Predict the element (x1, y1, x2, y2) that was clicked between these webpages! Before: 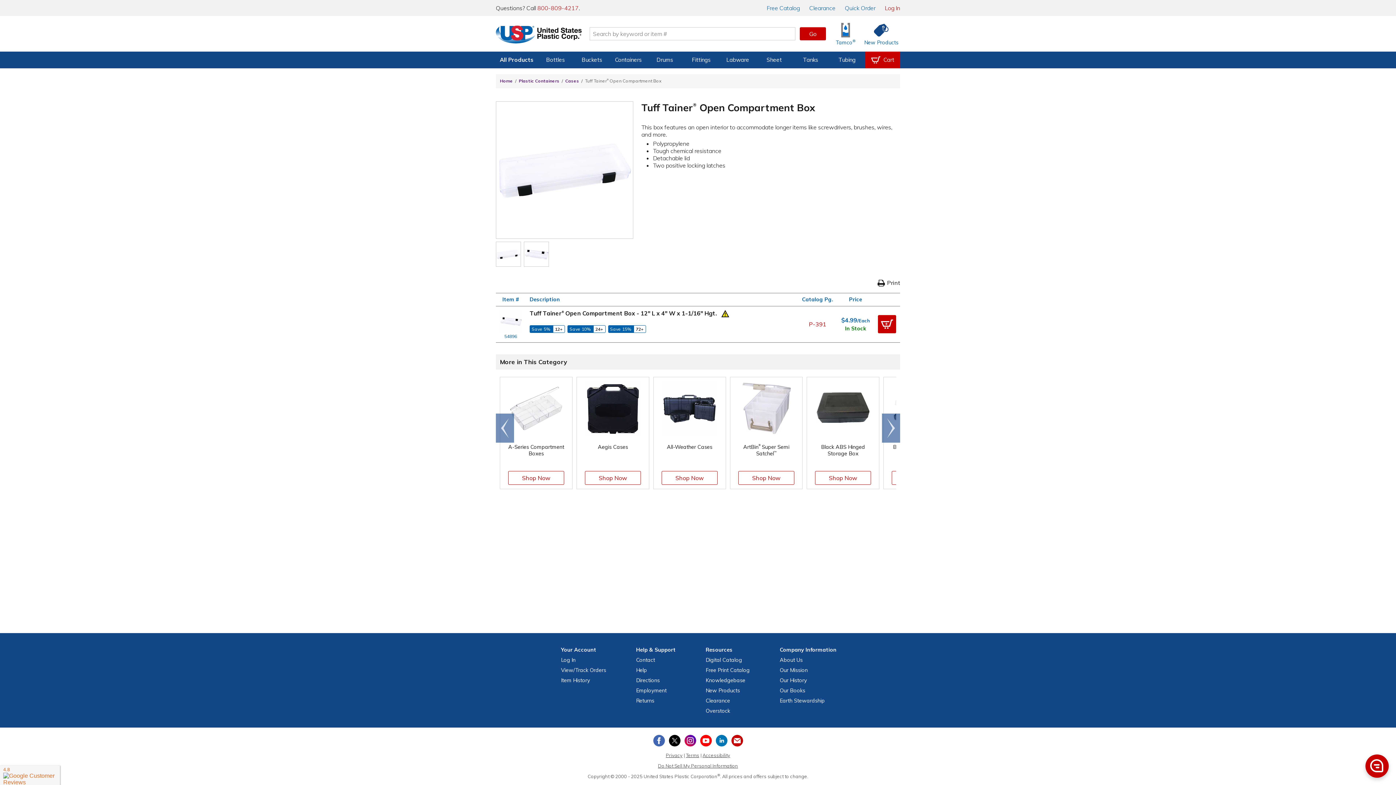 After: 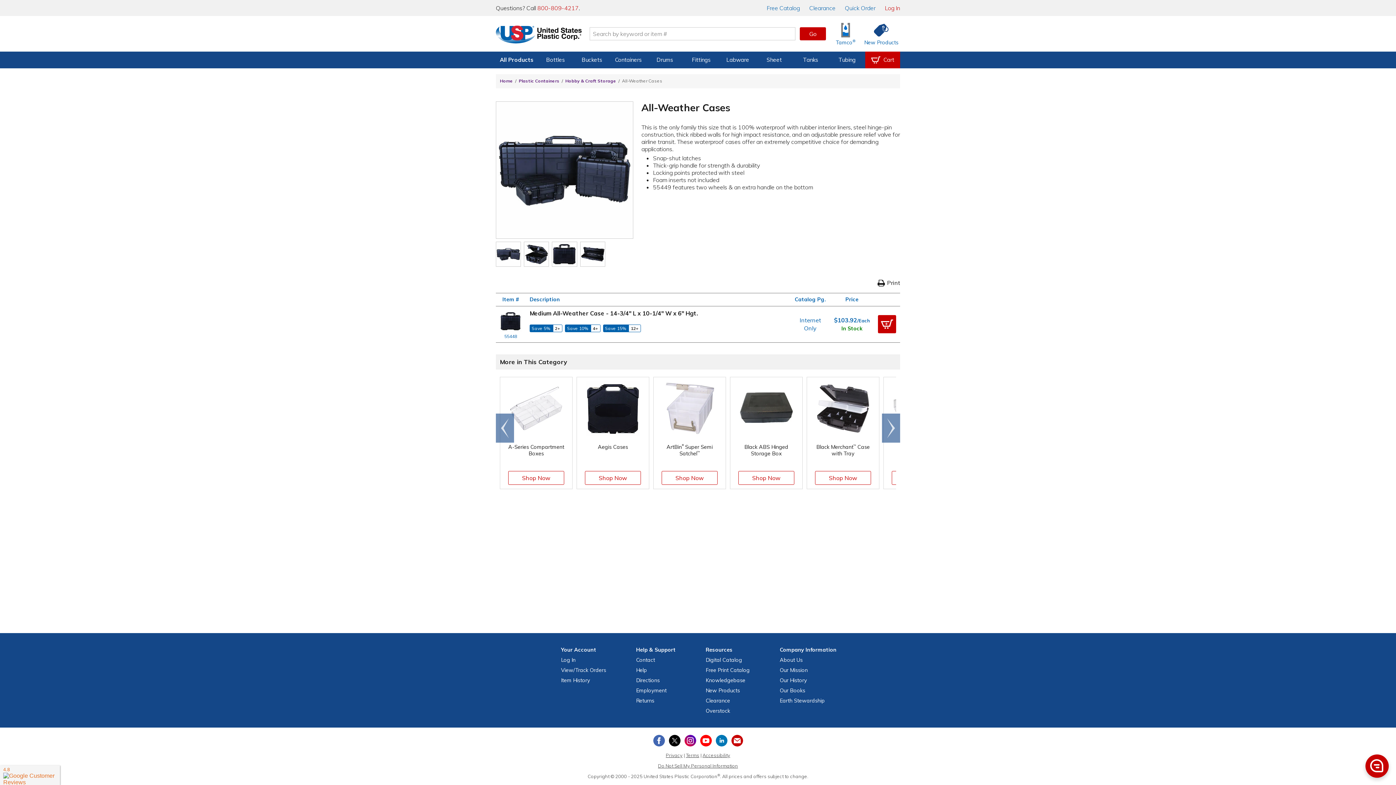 Action: bbox: (653, 376, 726, 489) label: All-Weather Cases
Shop Now